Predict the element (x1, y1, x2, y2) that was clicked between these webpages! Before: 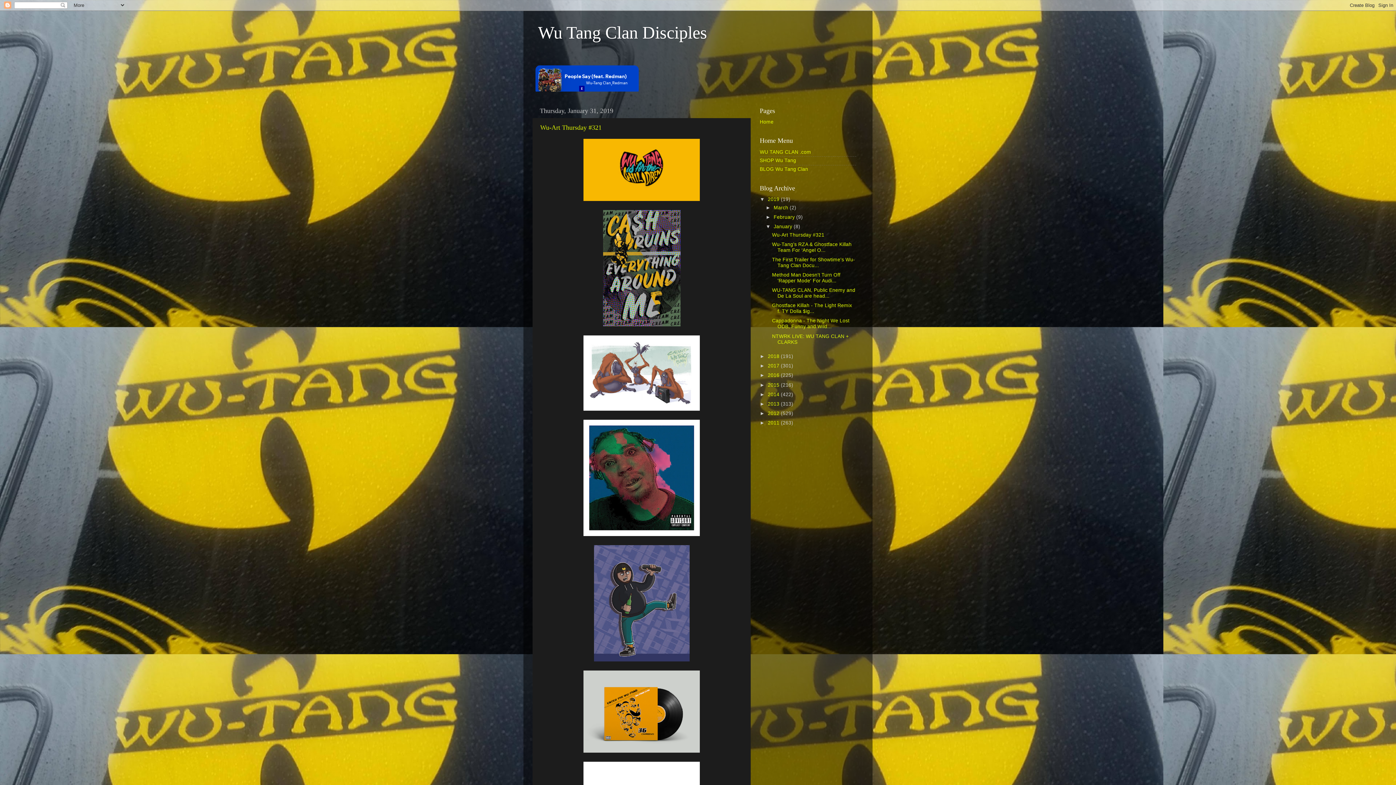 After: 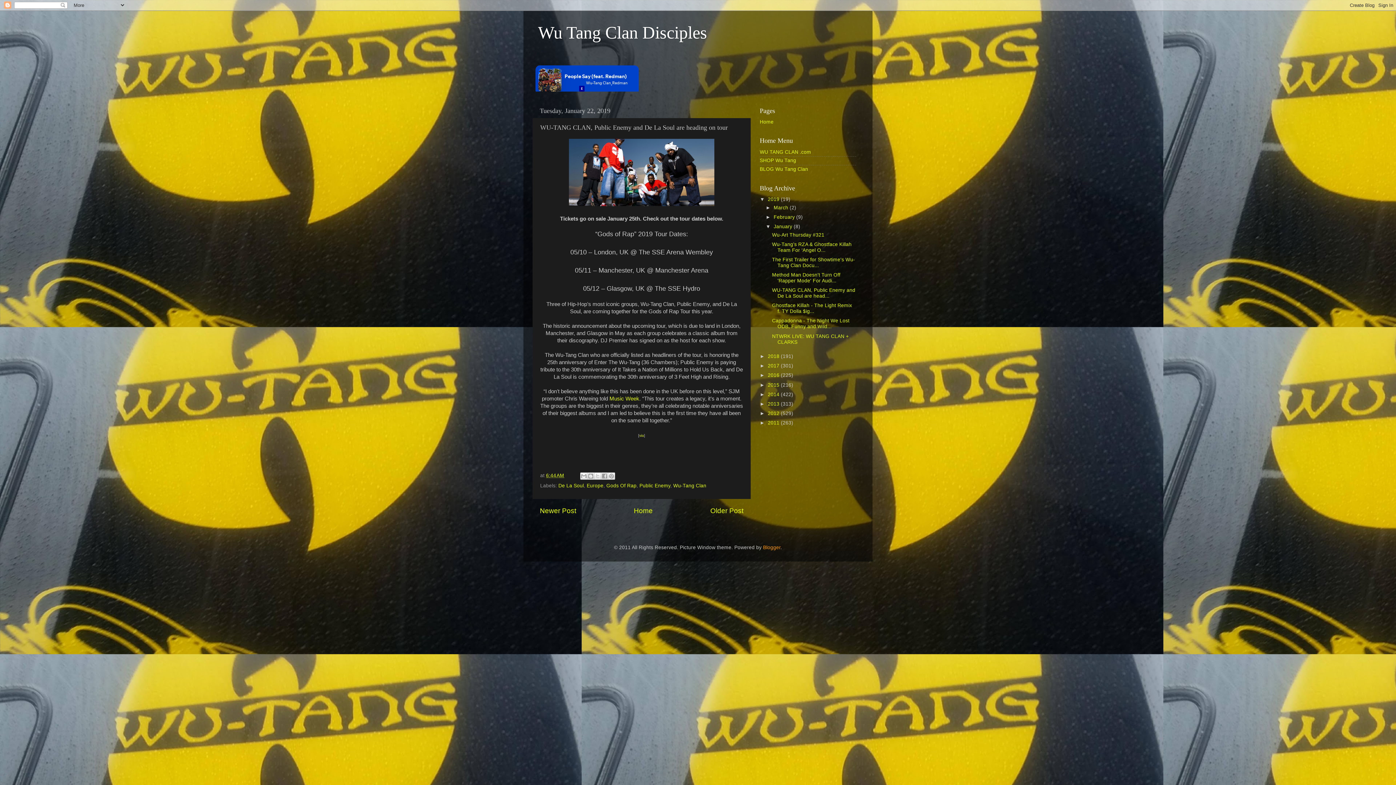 Action: bbox: (772, 287, 855, 298) label: WU-TANG CLAN, Public Enemy and De La Soul are head...